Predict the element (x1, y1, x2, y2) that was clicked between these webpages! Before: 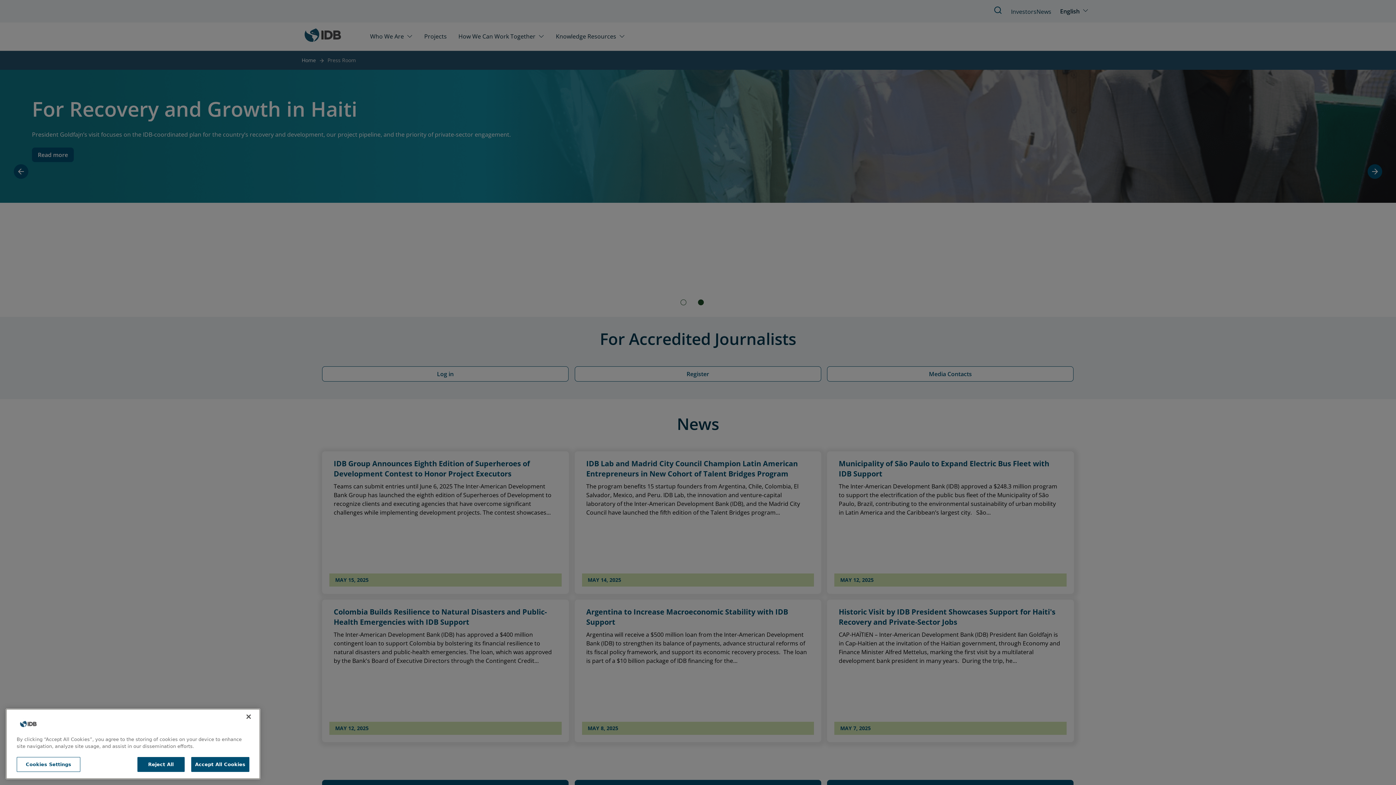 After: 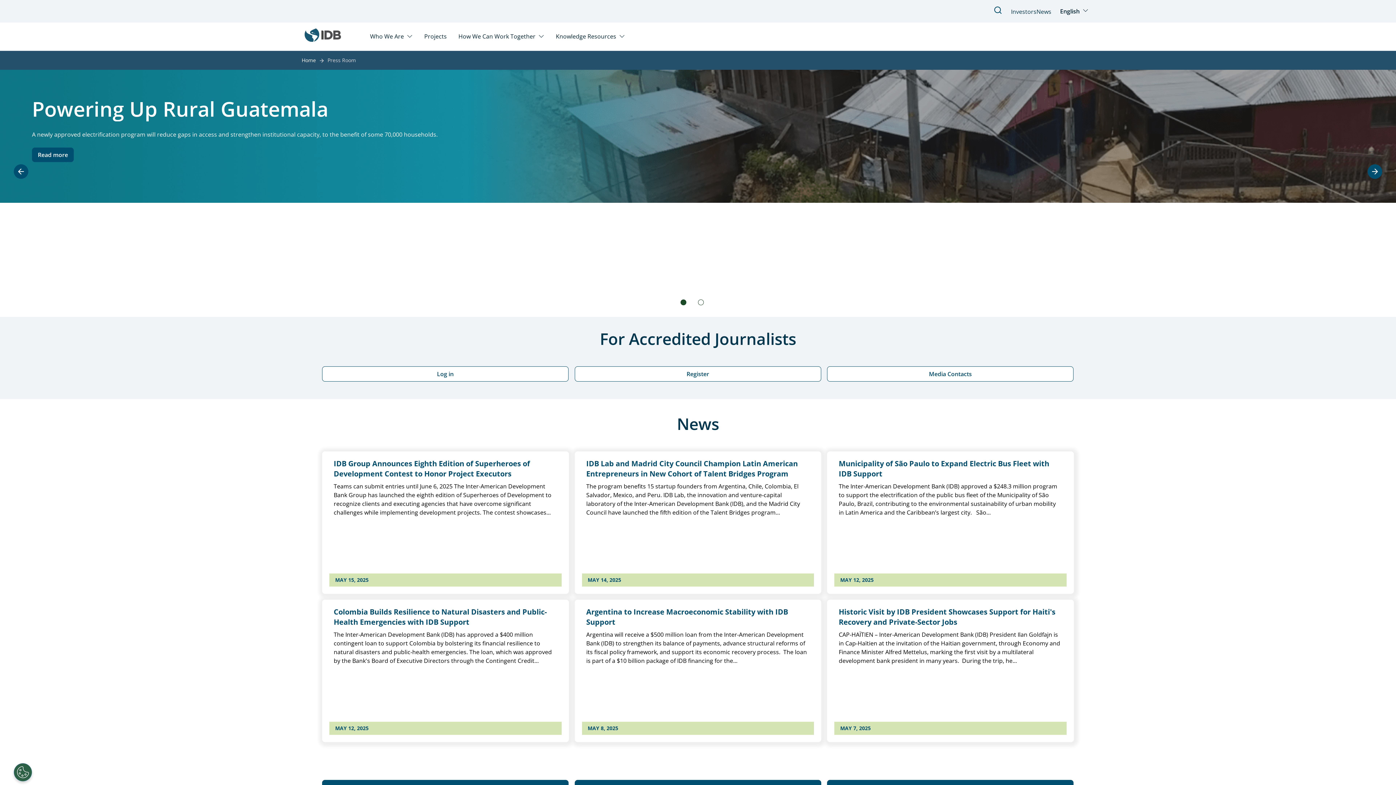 Action: label: Accept All Cookies bbox: (191, 757, 249, 772)